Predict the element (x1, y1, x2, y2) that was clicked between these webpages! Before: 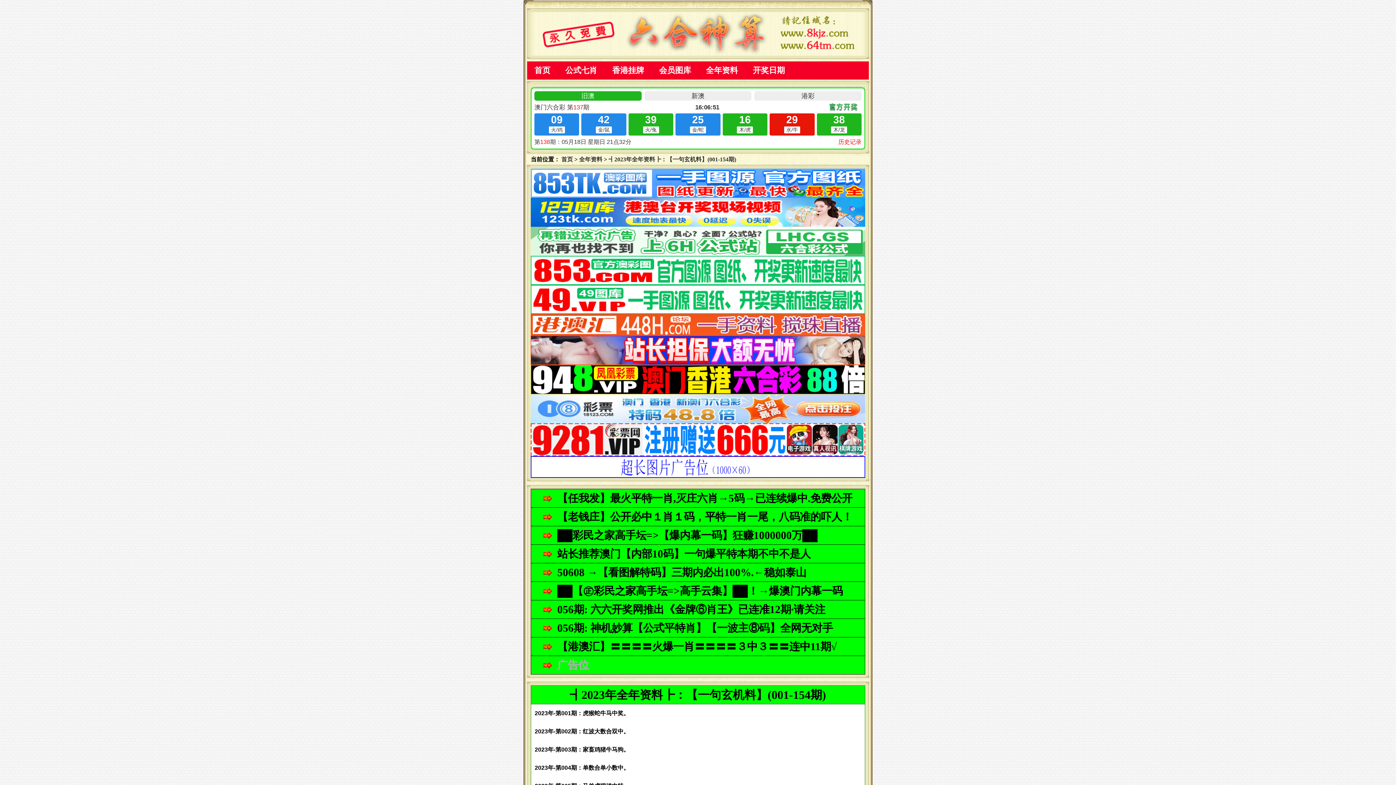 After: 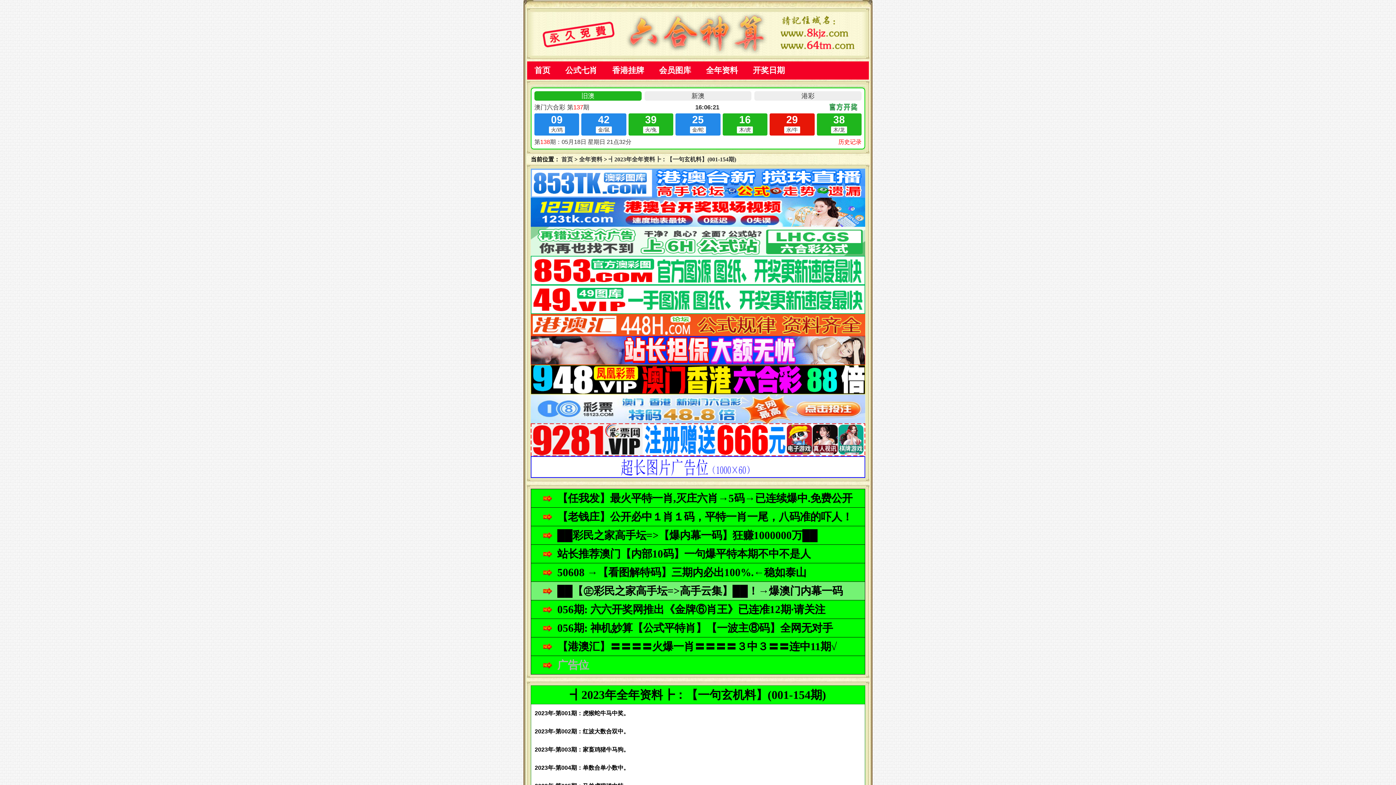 Action: label: ██【㊣彩民之家高手坛=>高手云集】██！→爆澳门内幕一码 bbox: (531, 582, 865, 600)